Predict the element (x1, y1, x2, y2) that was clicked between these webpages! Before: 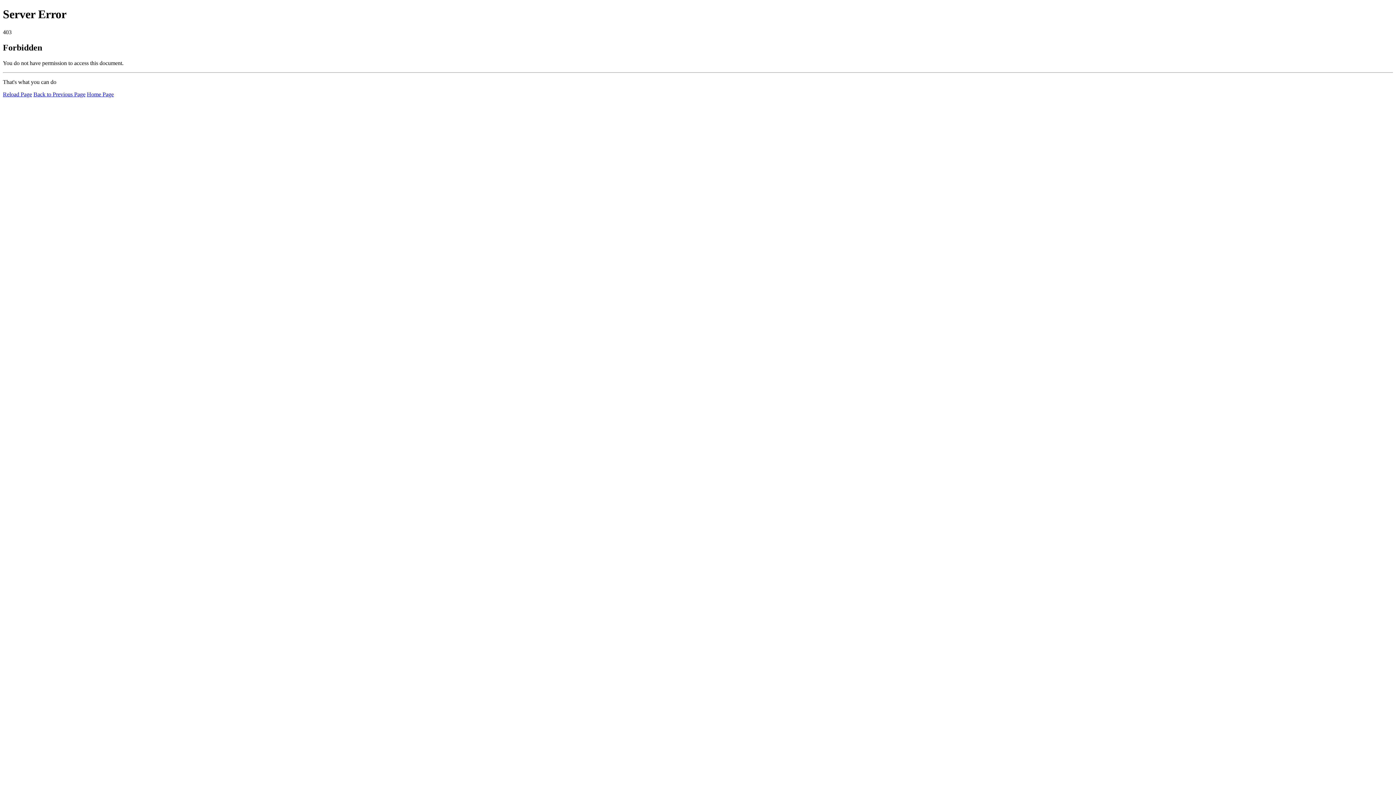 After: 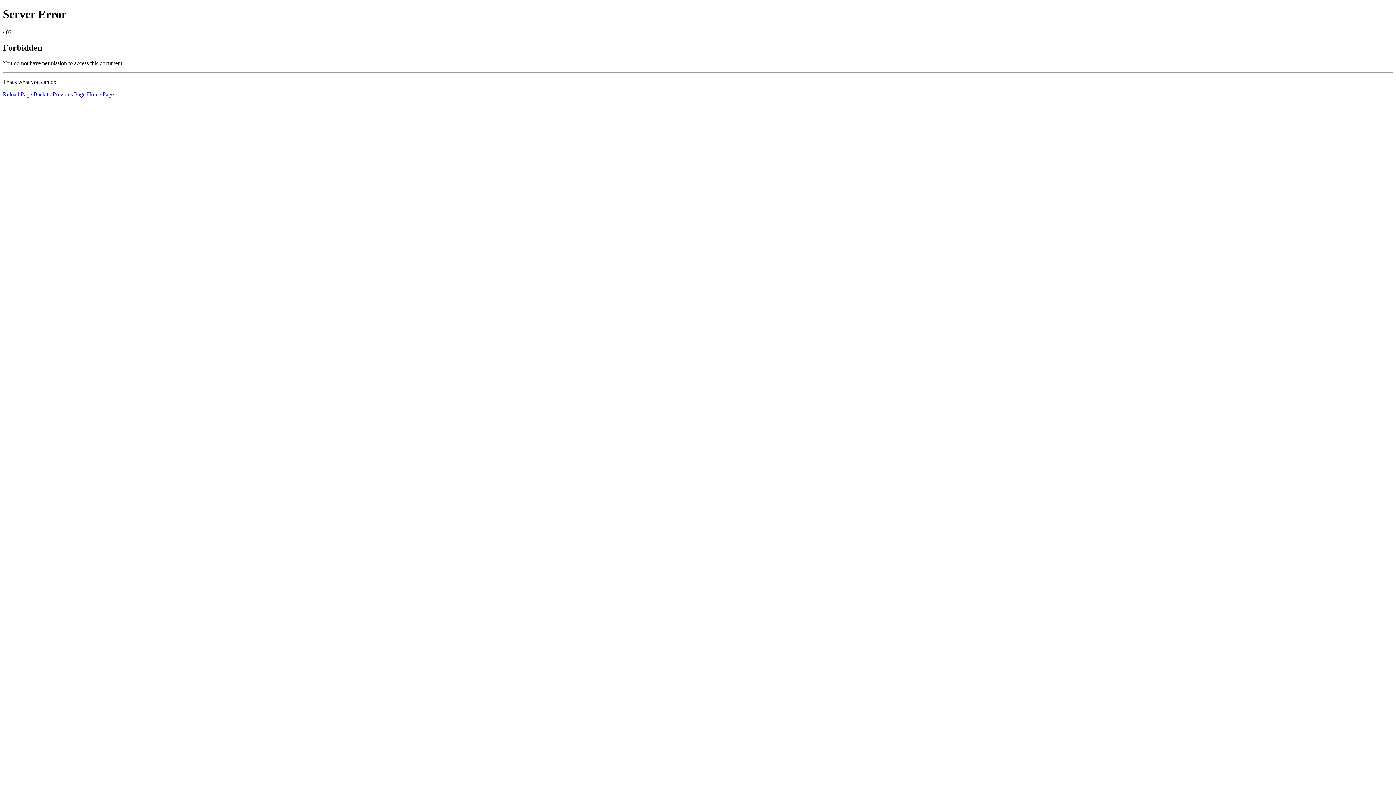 Action: label: Reload Page bbox: (2, 91, 32, 97)